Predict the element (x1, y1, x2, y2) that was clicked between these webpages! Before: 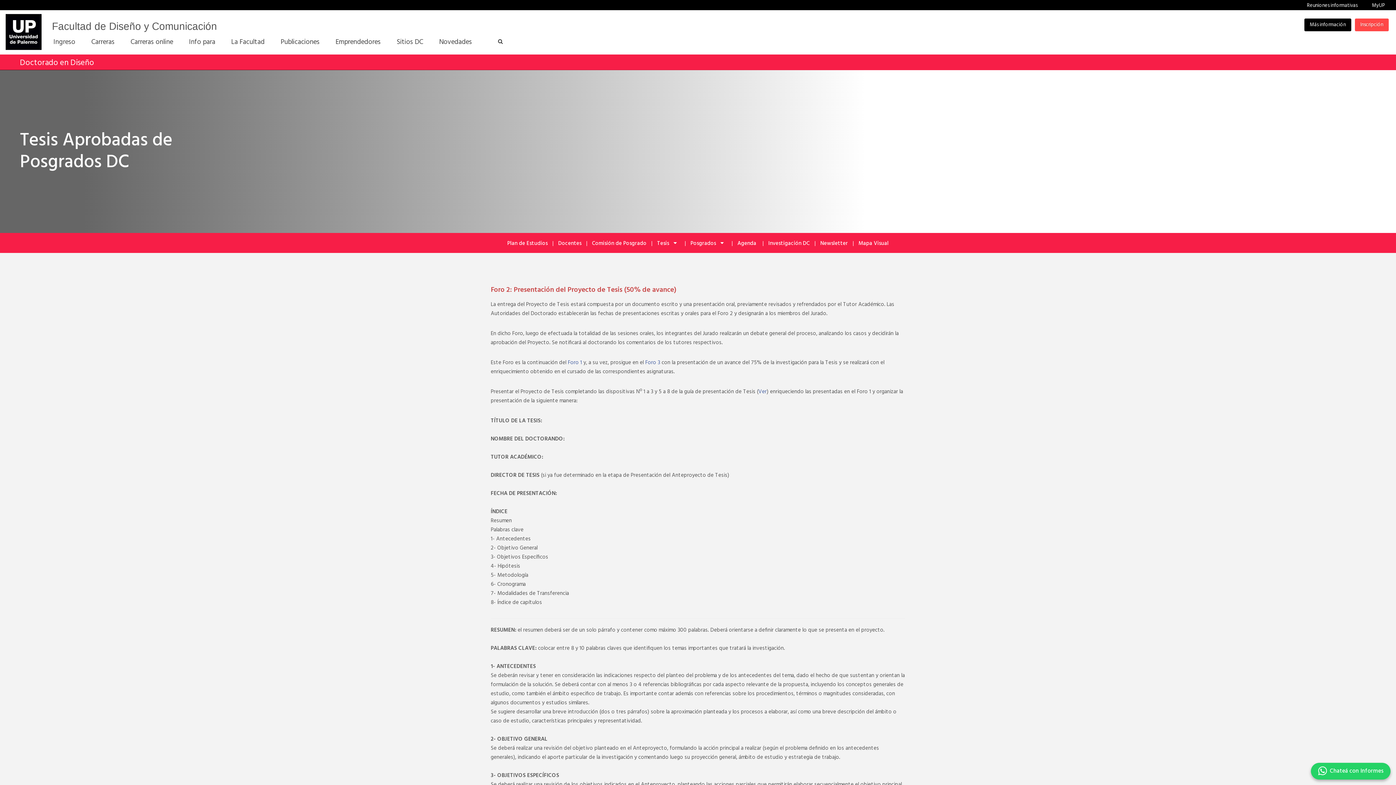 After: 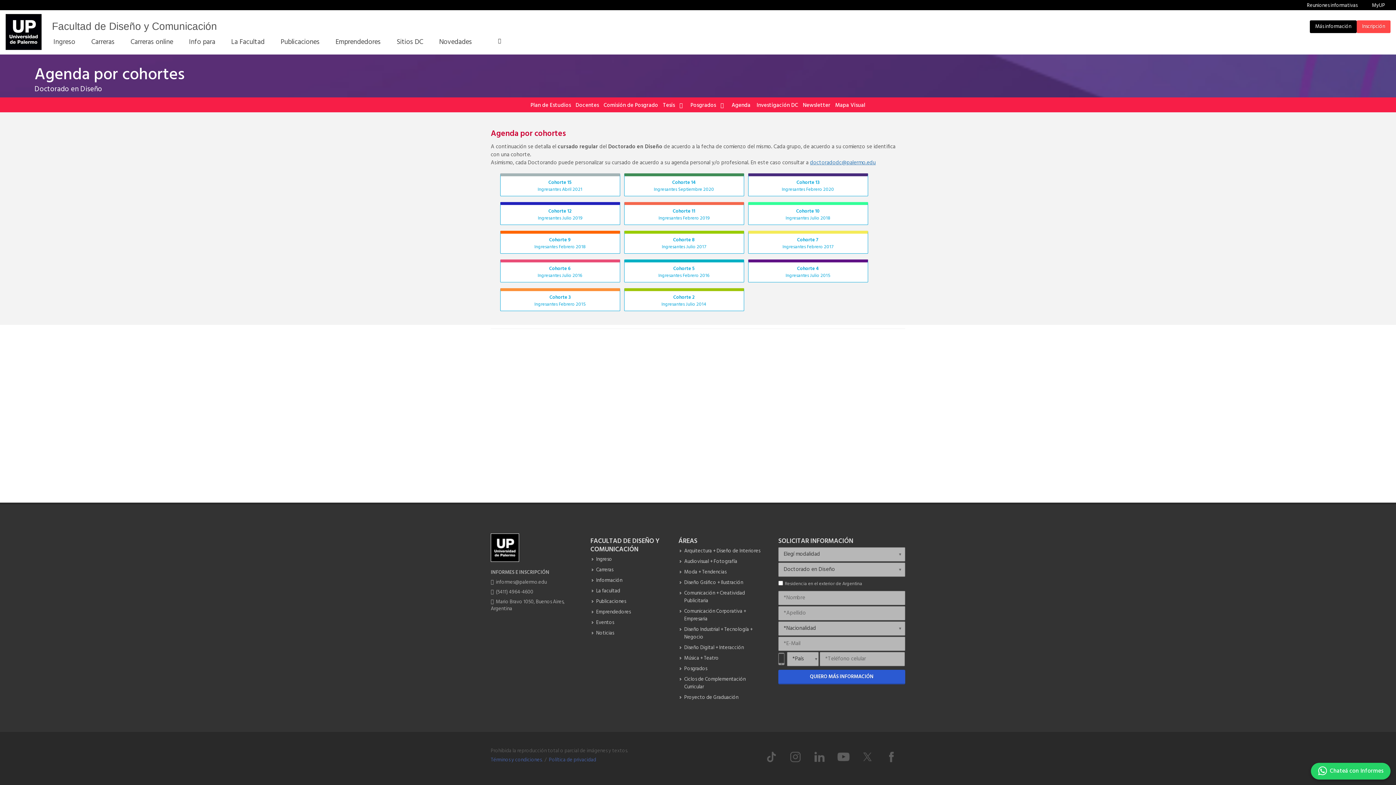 Action: label: Agenda  bbox: (735, 235, 759, 250)